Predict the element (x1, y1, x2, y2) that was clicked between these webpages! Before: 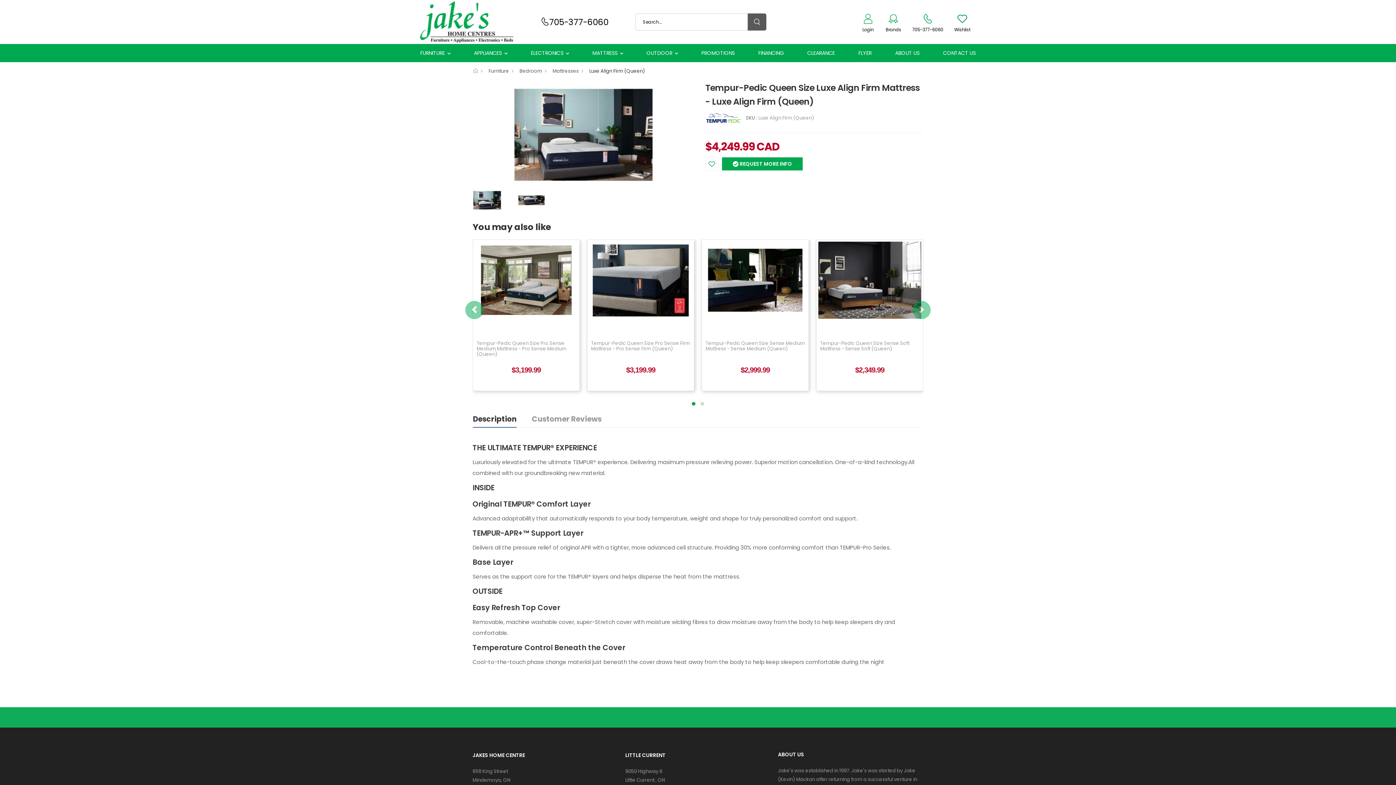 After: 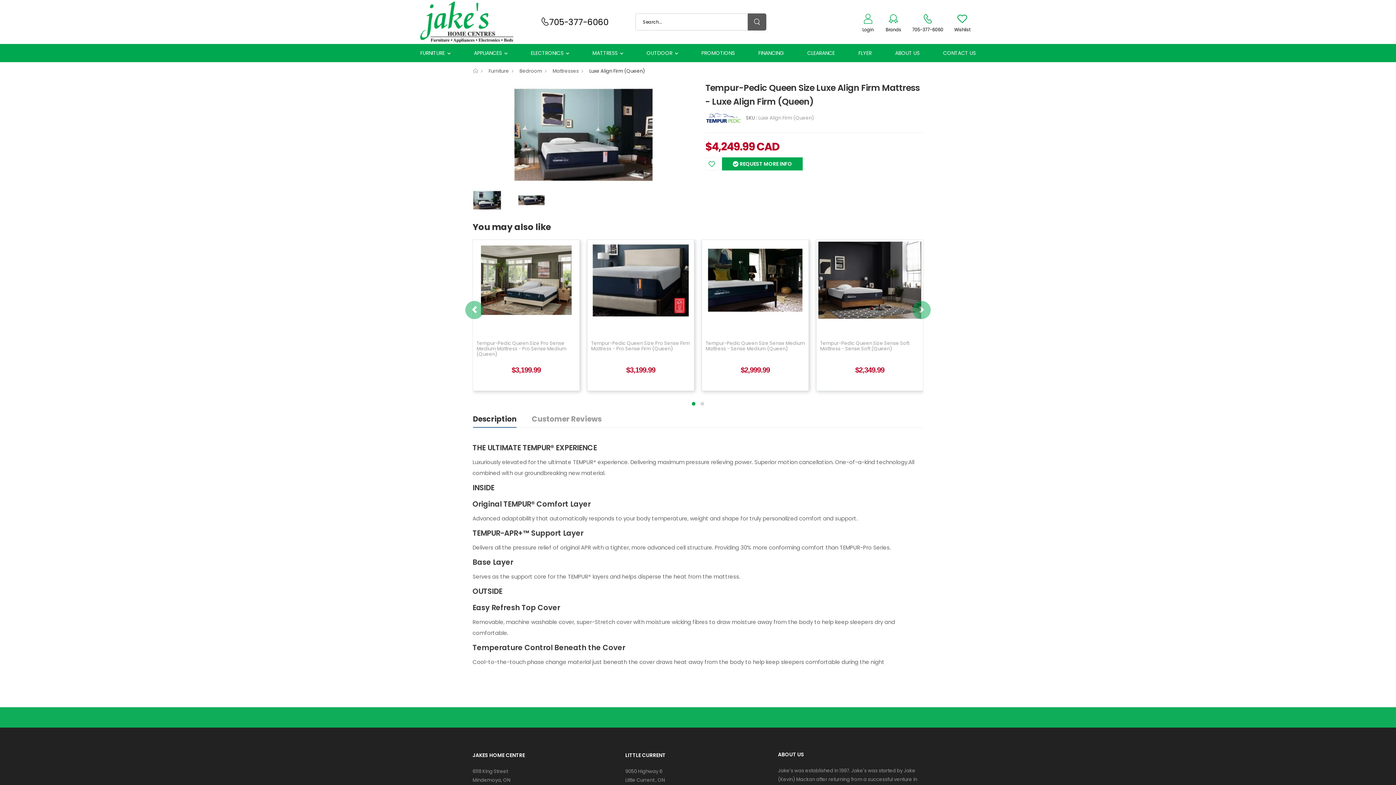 Action: label: Description bbox: (472, 409, 517, 428)